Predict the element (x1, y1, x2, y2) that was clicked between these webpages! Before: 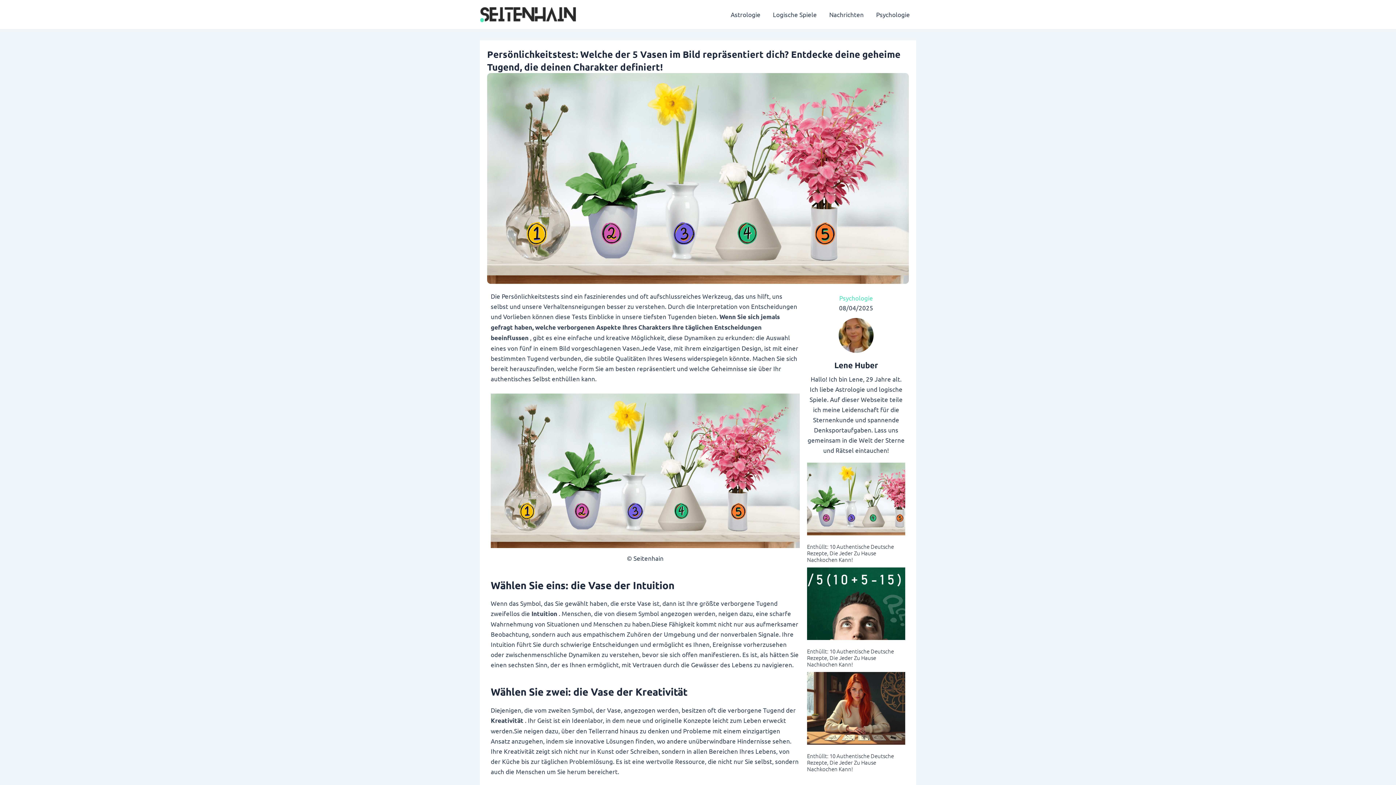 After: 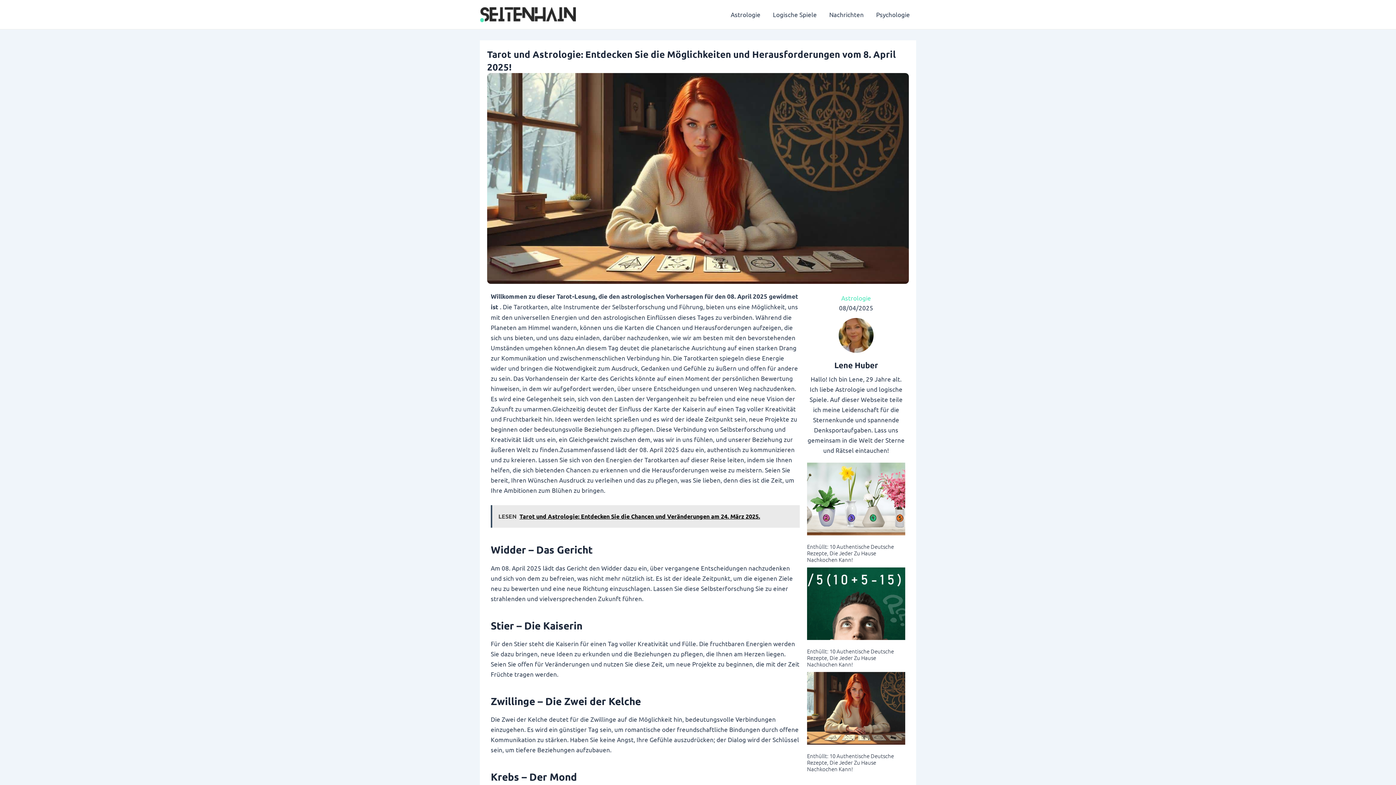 Action: bbox: (807, 672, 905, 745)